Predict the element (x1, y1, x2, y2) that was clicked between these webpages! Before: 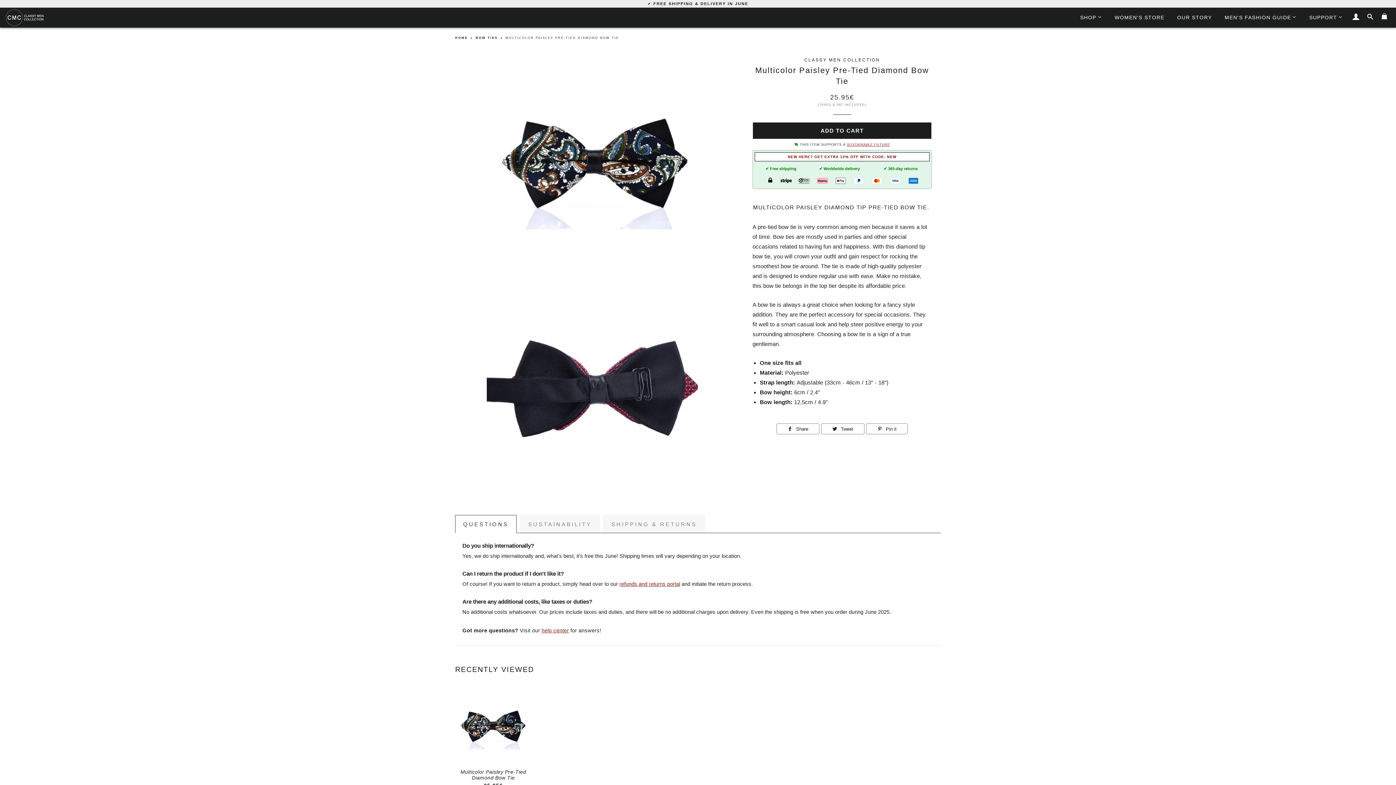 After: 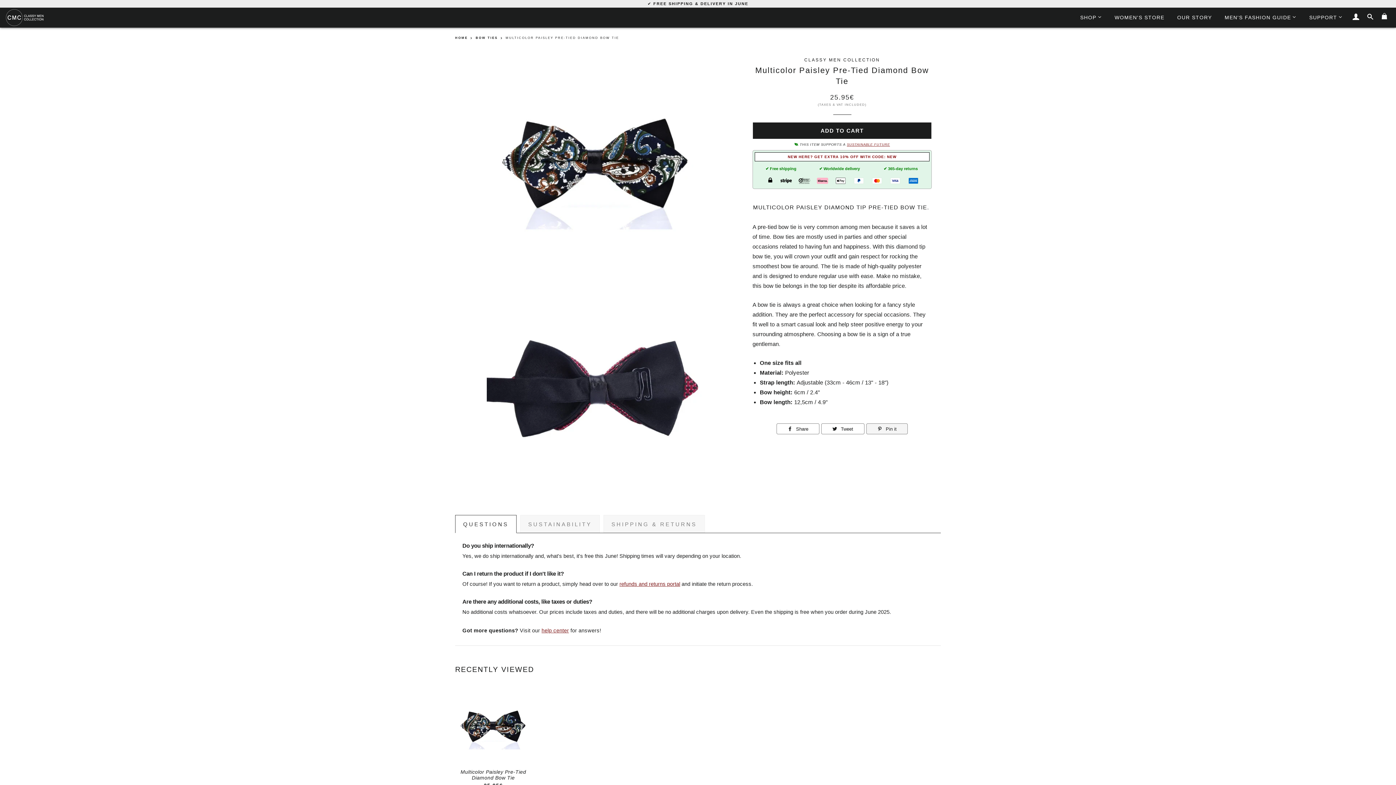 Action: label:  Pin it
Pin on Pinterest bbox: (866, 423, 908, 434)